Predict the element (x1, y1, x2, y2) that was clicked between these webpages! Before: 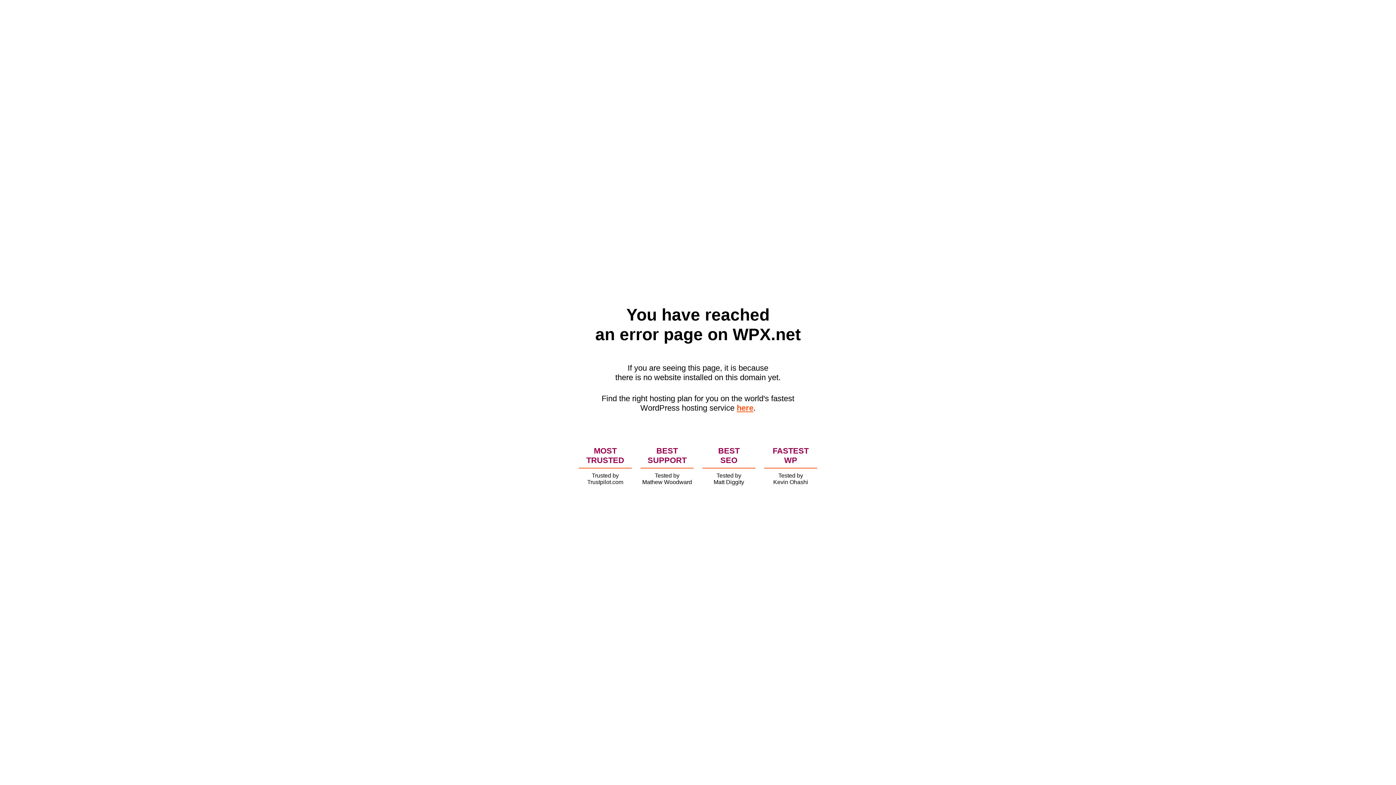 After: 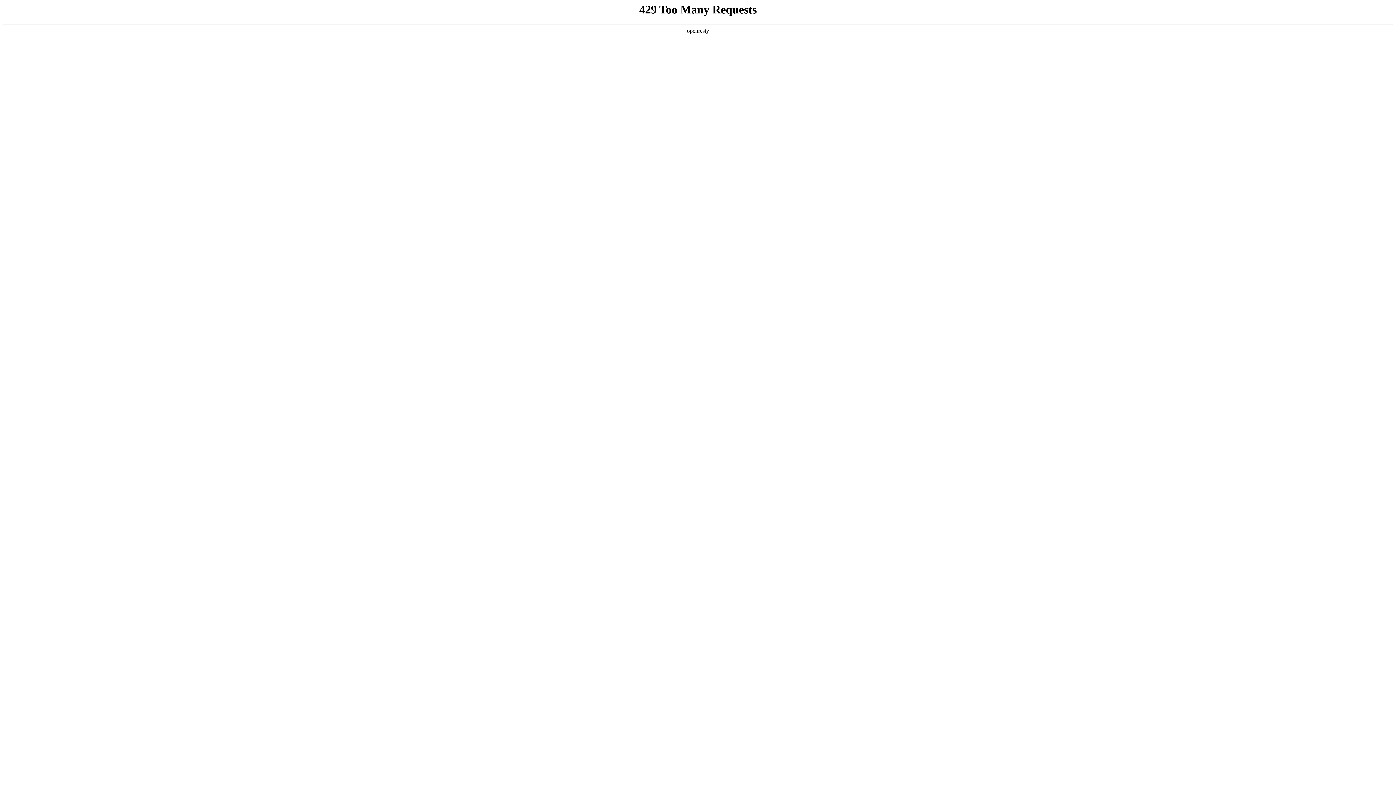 Action: label: here bbox: (736, 403, 753, 412)